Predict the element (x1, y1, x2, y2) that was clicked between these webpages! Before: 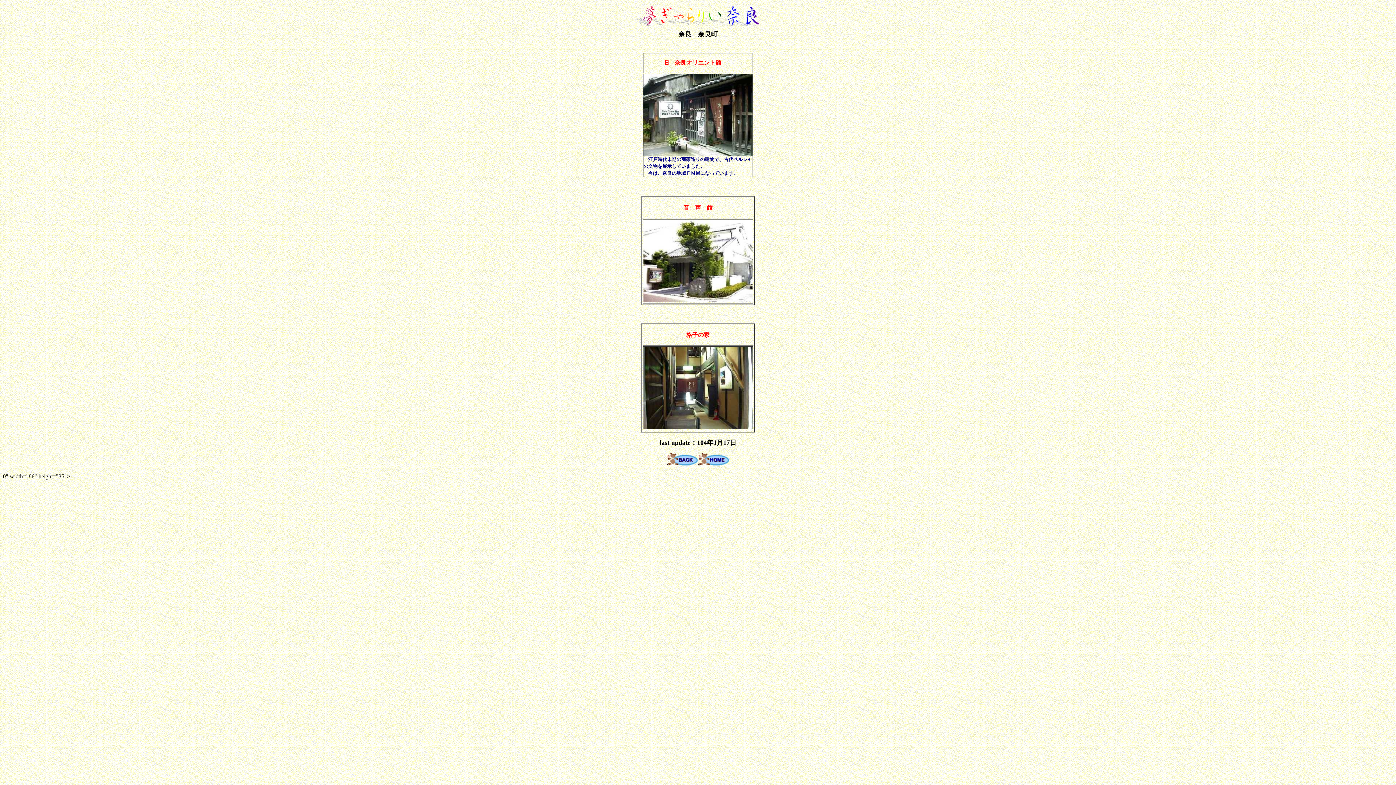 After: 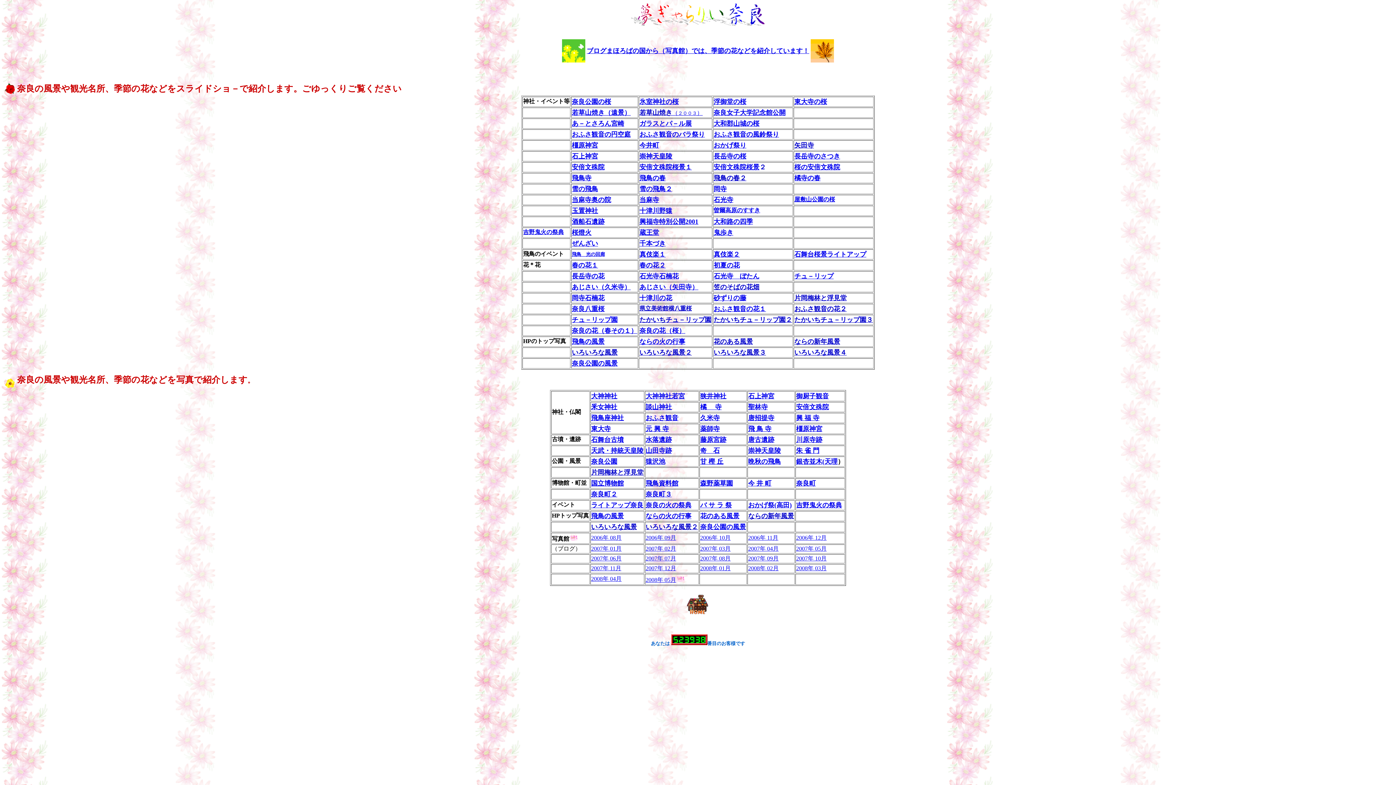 Action: bbox: (666, 460, 698, 466)